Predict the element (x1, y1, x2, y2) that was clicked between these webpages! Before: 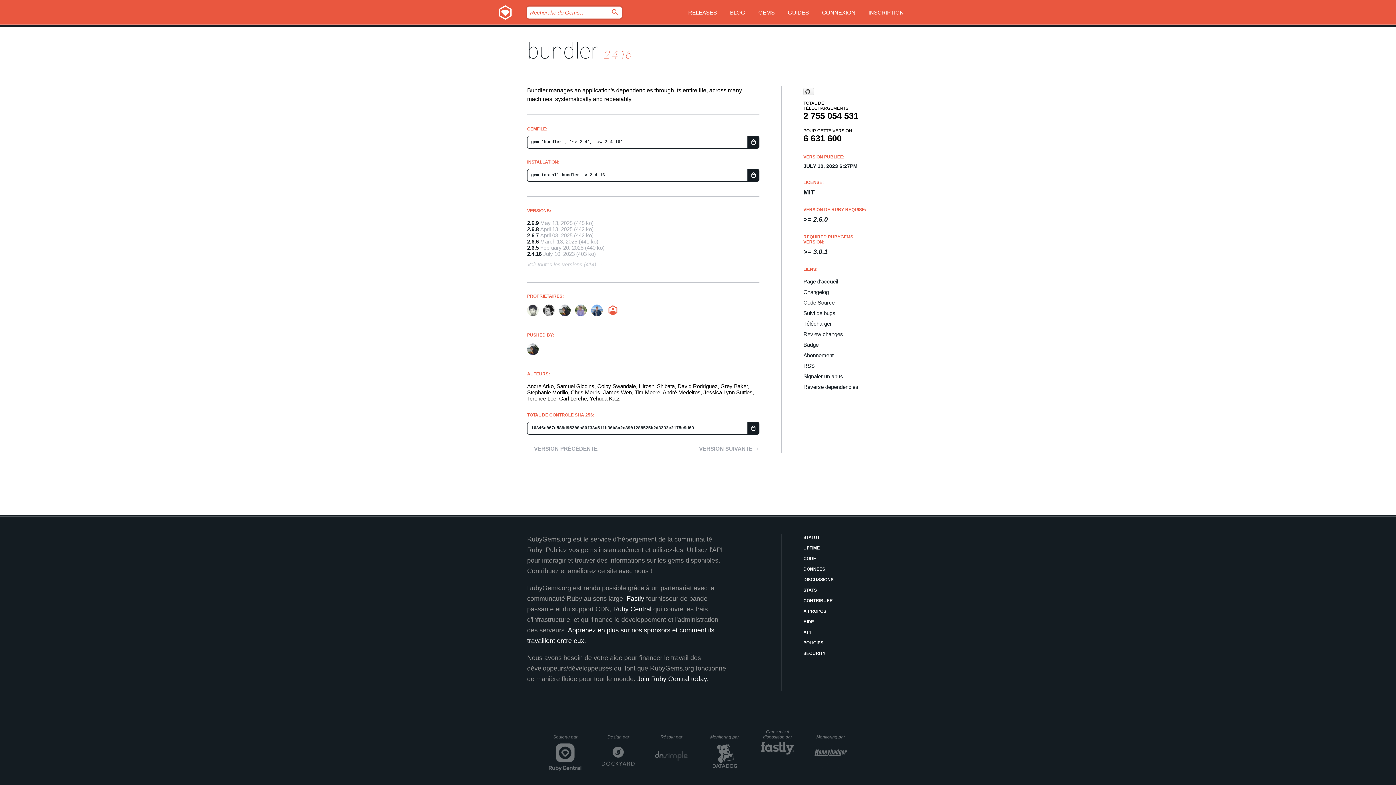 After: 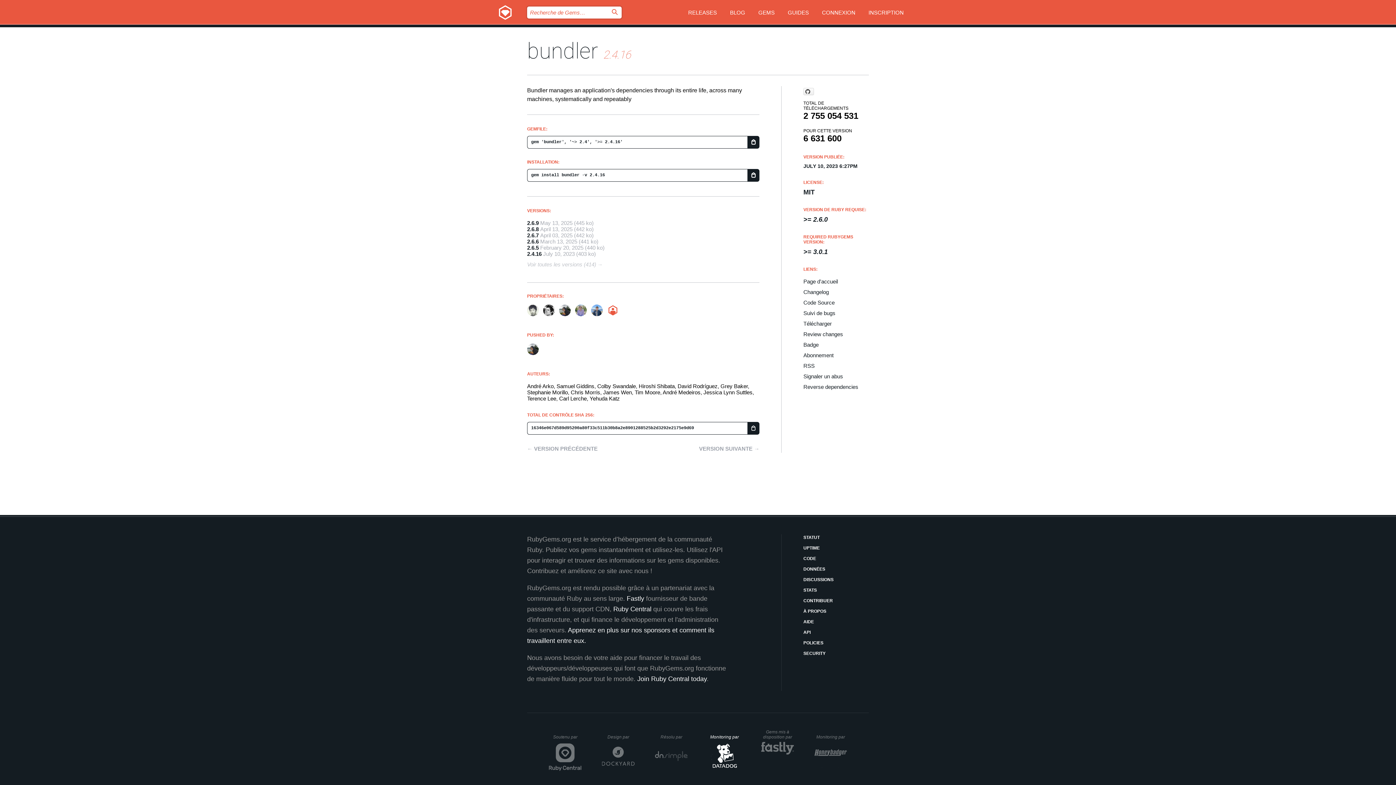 Action: label: Monitoring par
Datadog bbox: (708, 734, 741, 771)